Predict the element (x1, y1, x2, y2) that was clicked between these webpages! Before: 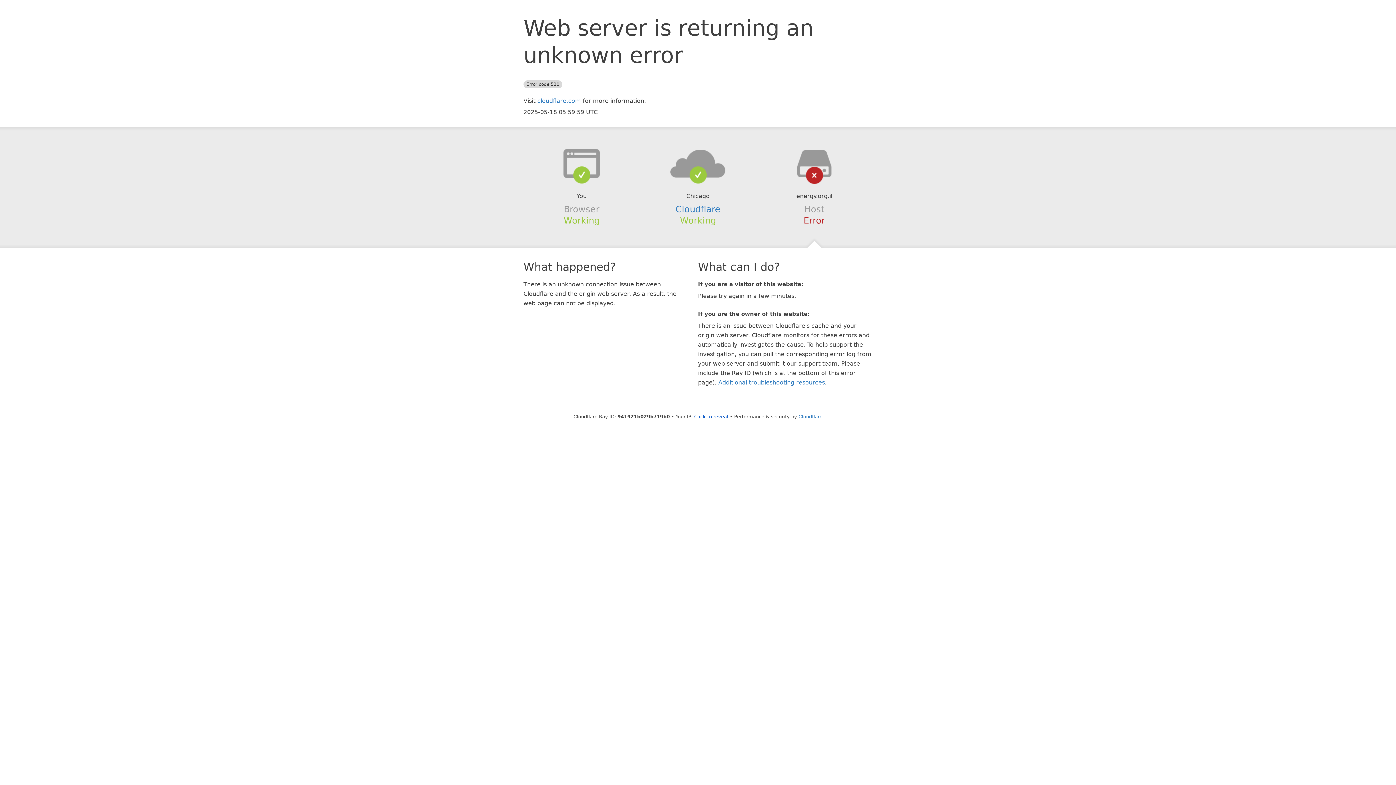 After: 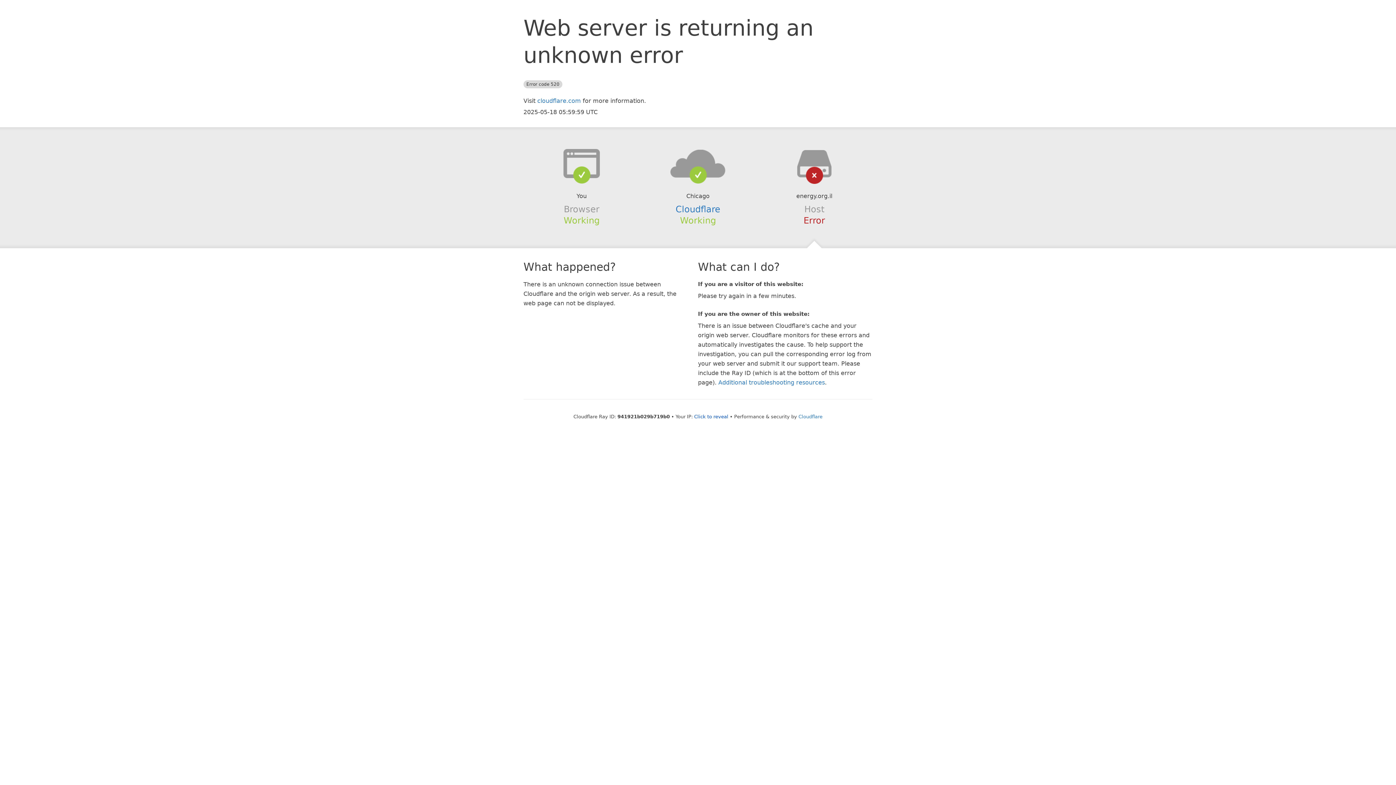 Action: bbox: (639, 148, 756, 178)